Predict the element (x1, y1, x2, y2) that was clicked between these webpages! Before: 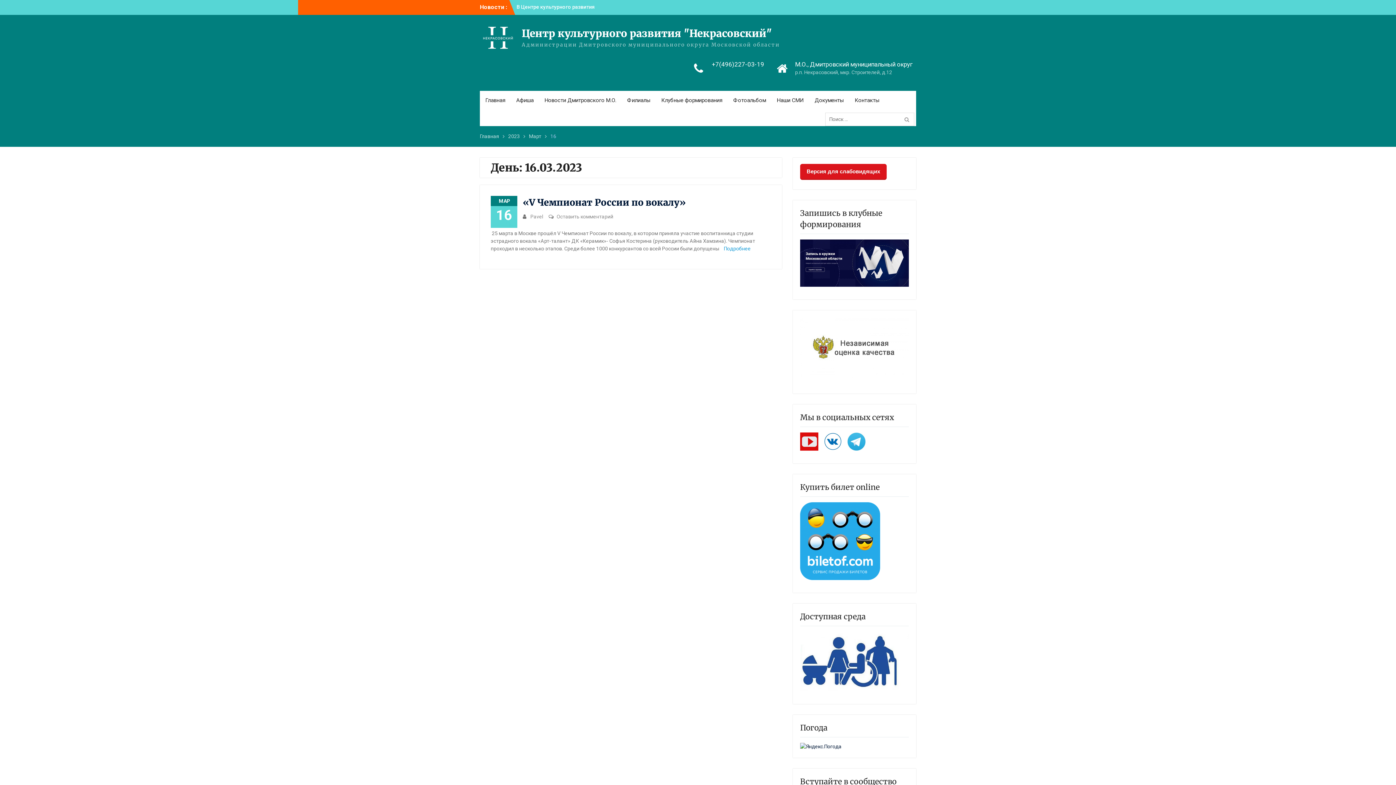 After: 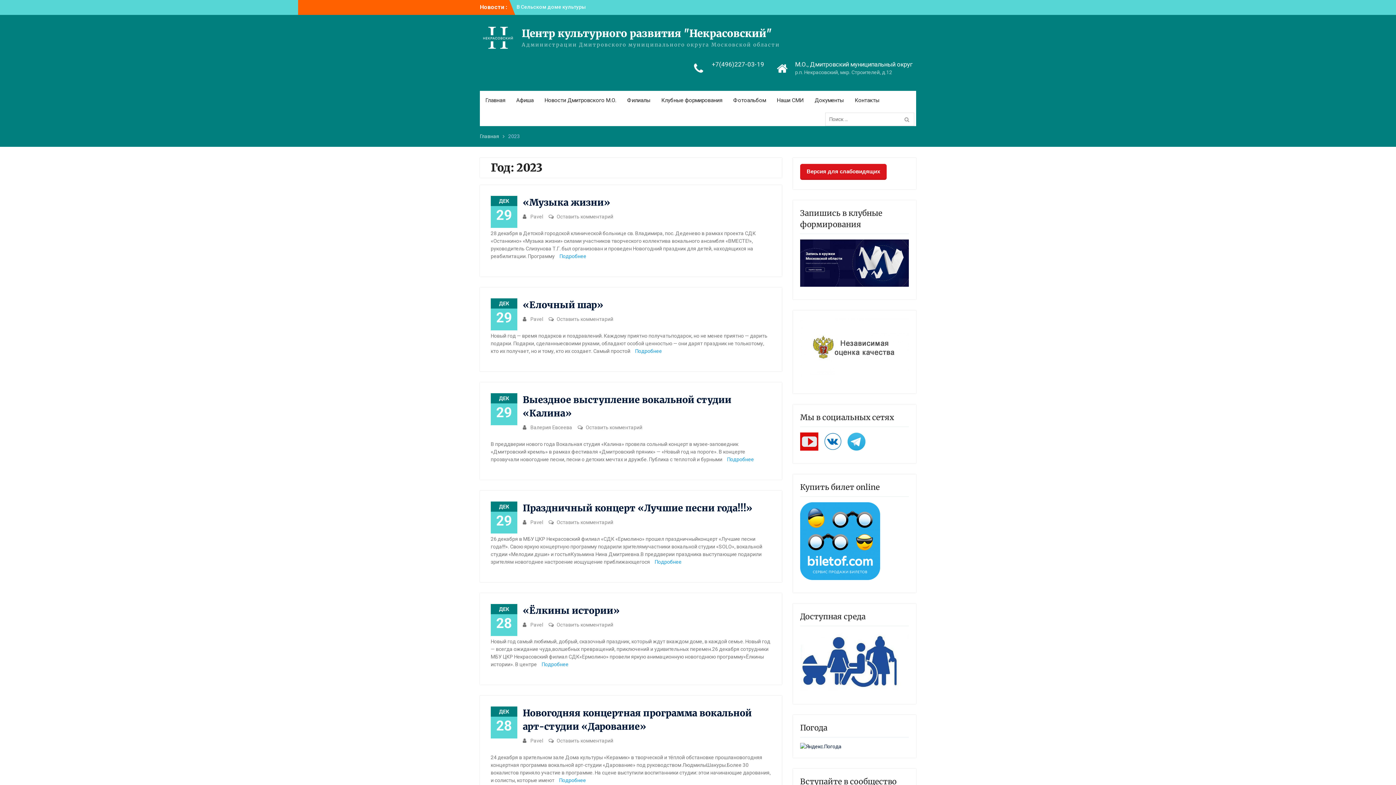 Action: bbox: (508, 133, 520, 139) label: 2023